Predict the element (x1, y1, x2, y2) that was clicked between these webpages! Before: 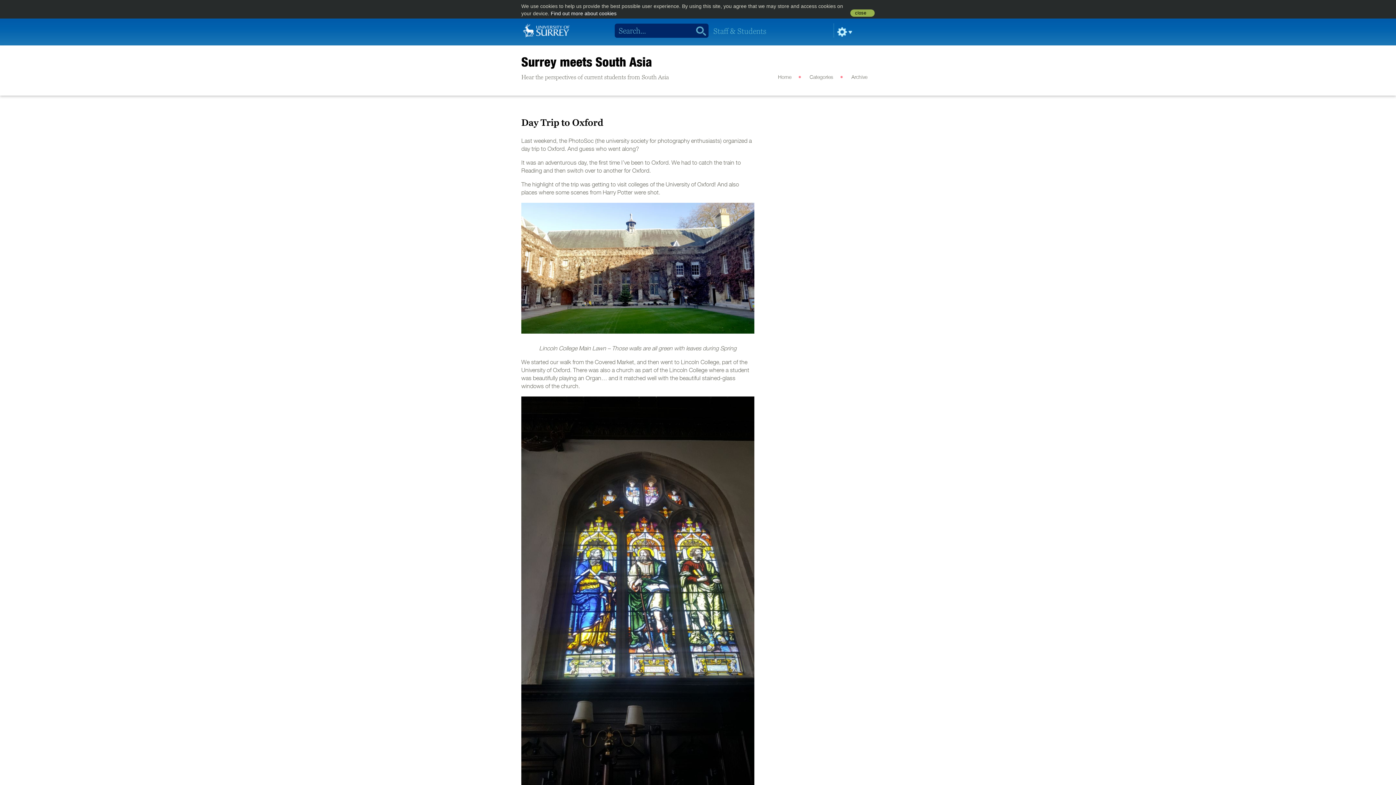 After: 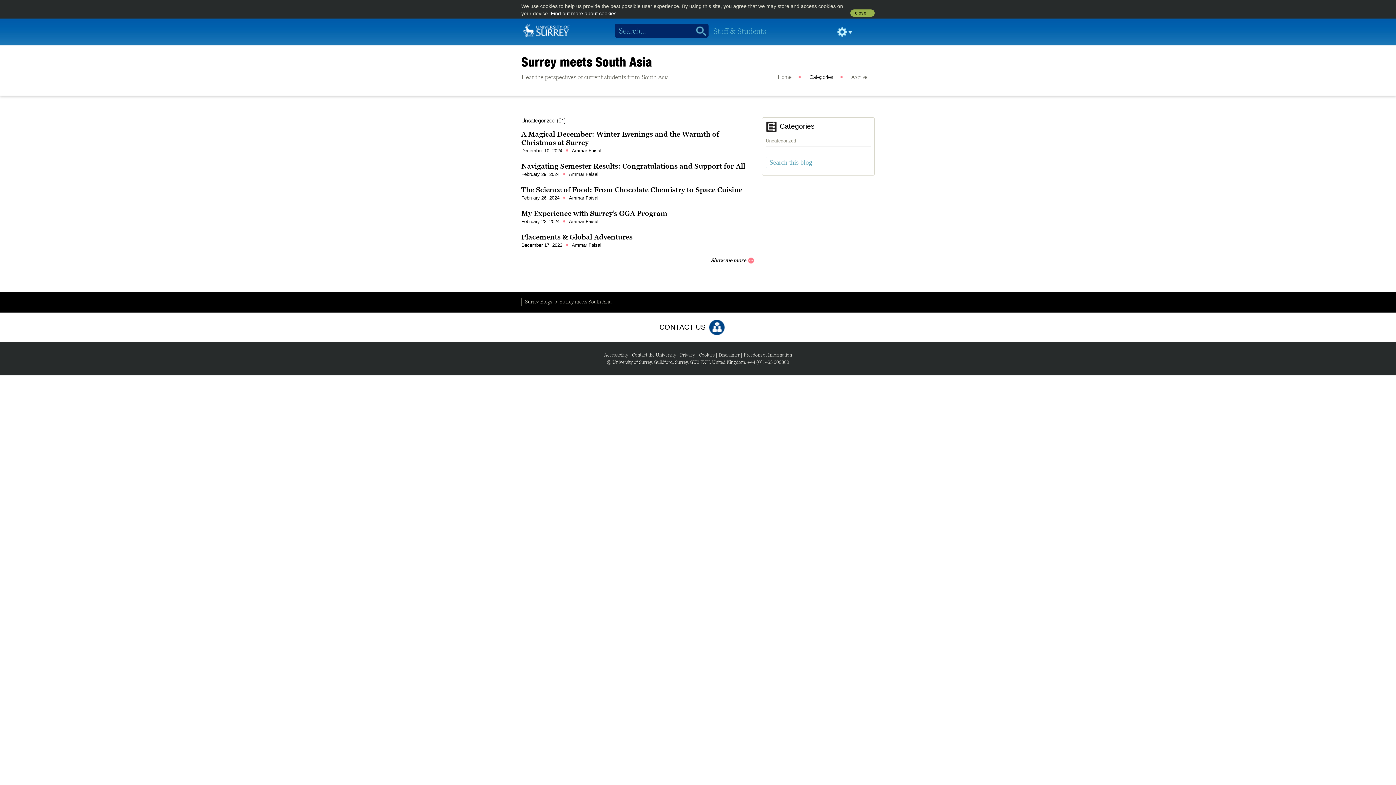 Action: bbox: (809, 75, 833, 80) label: Categories